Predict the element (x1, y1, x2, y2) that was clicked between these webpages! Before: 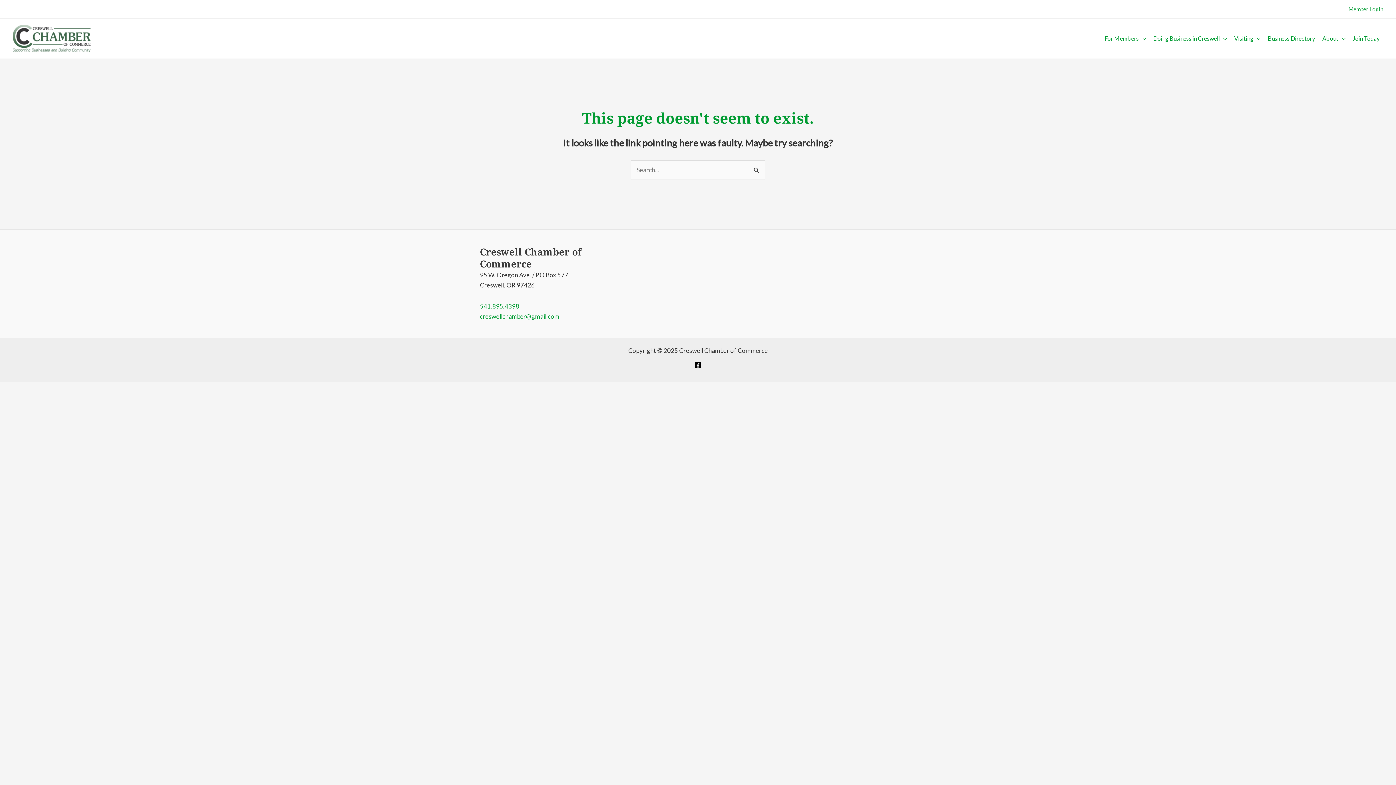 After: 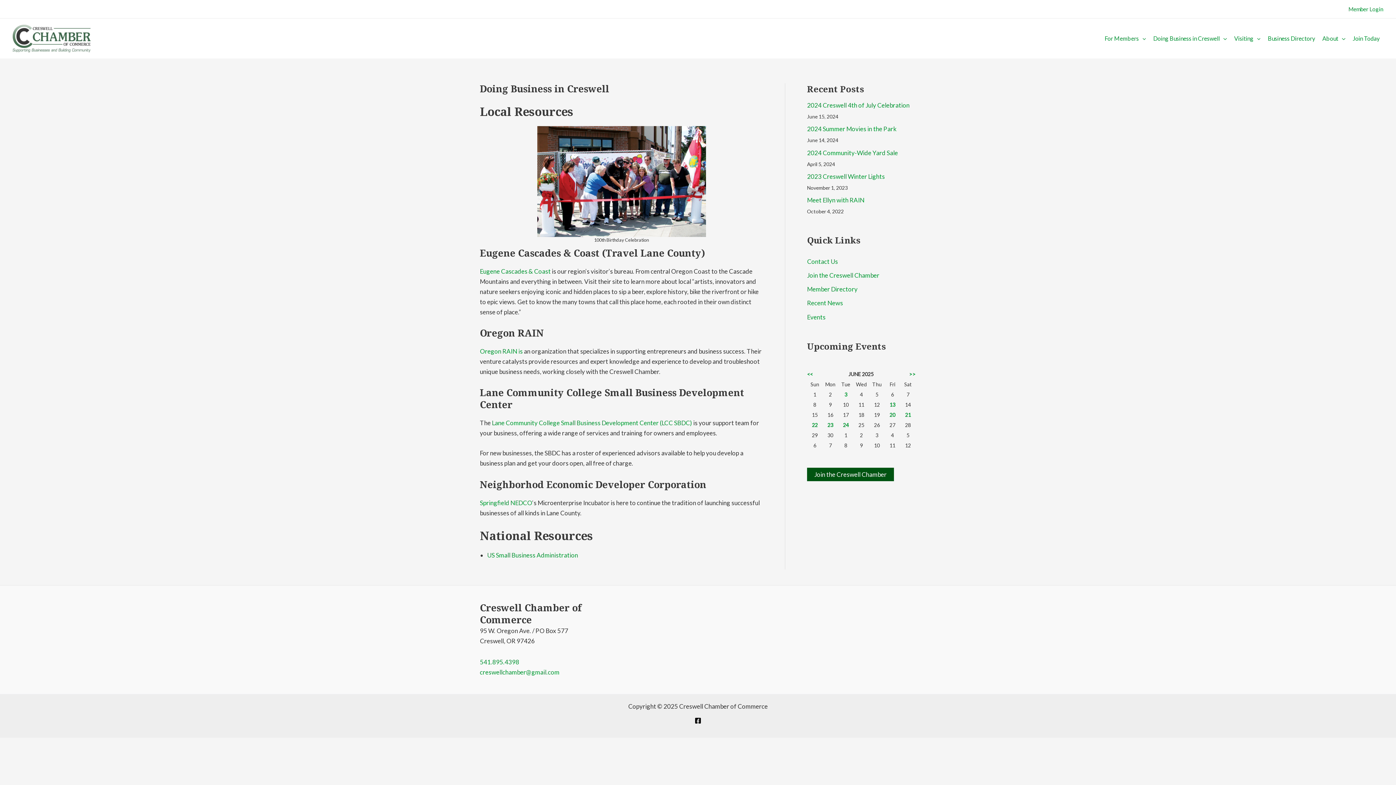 Action: label: Doing Business in Creswell bbox: (1149, 25, 1230, 51)